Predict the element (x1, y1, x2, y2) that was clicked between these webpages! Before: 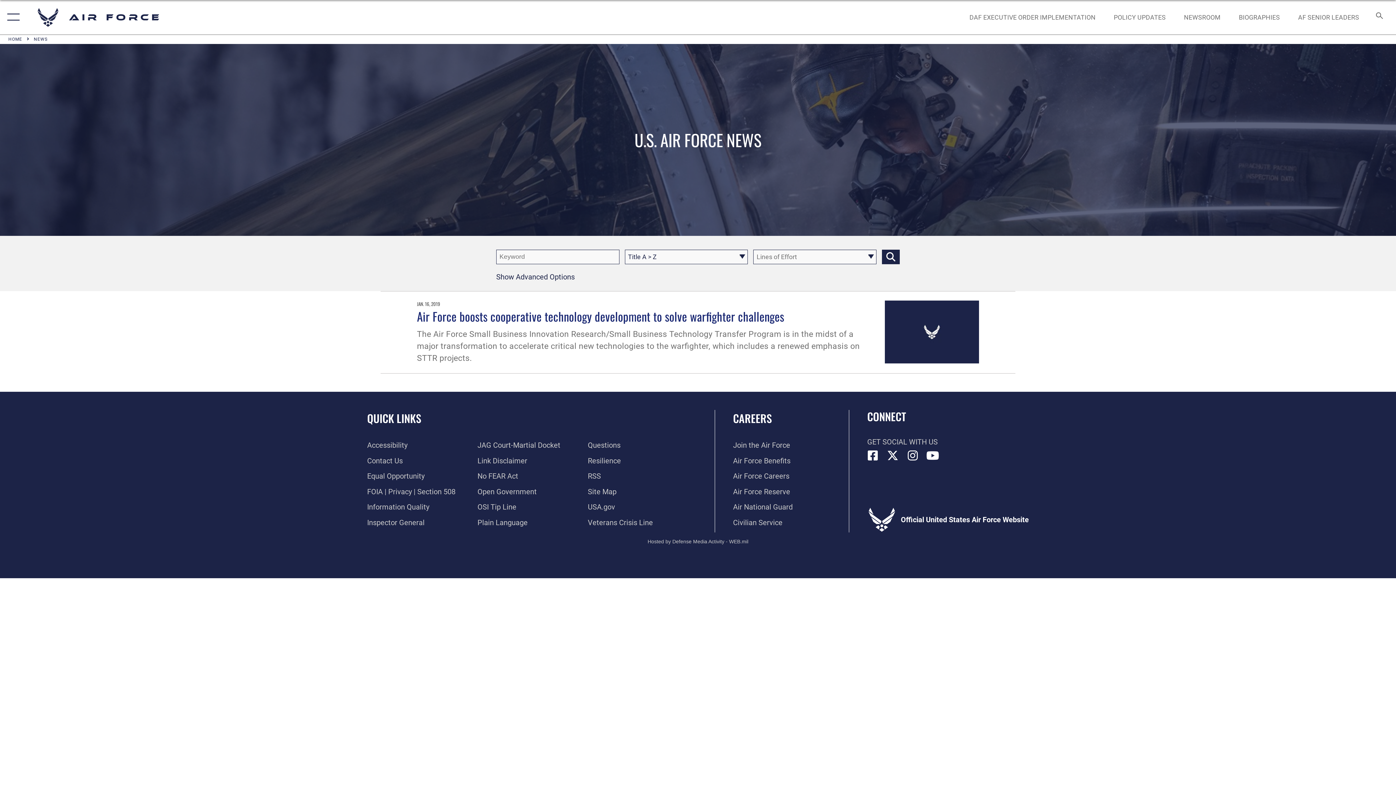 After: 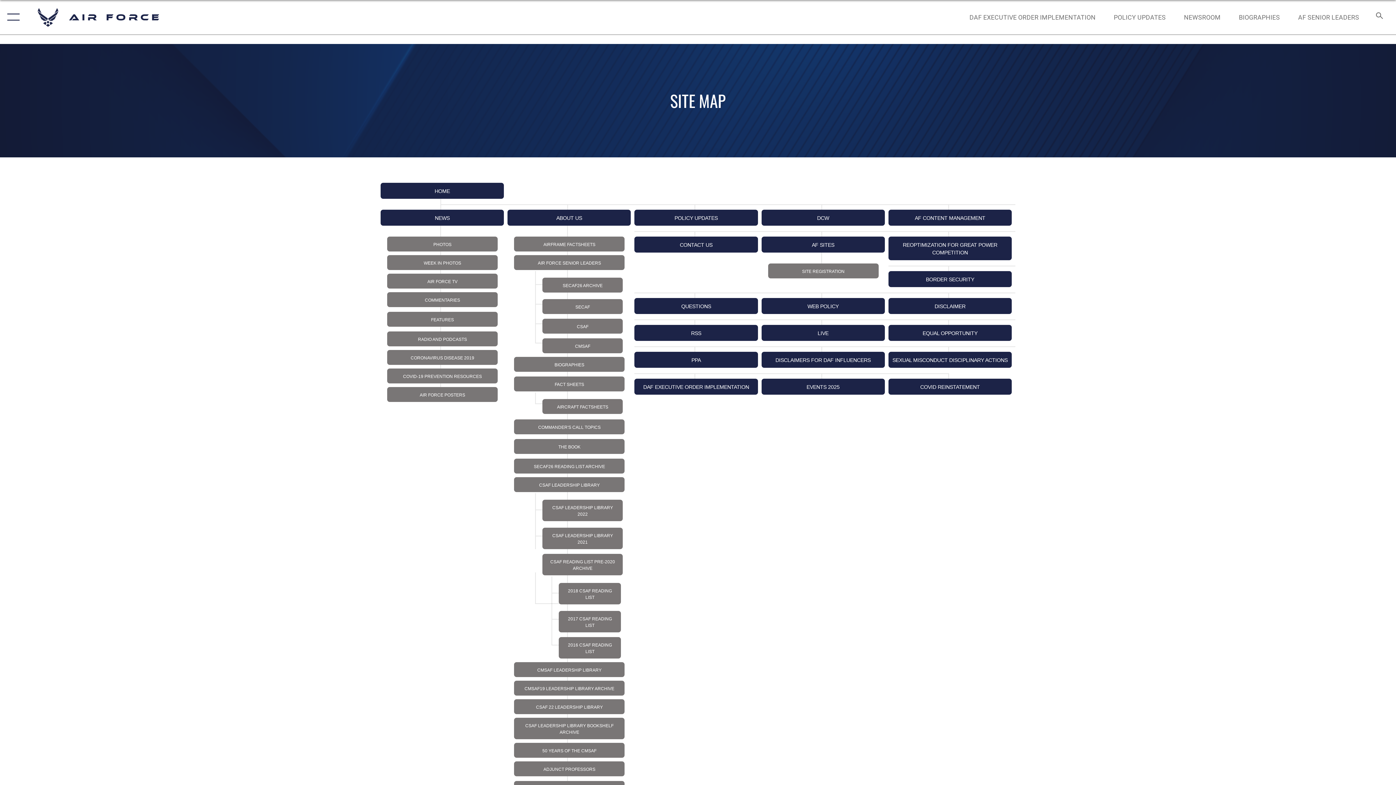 Action: label: Site Map bbox: (588, 487, 616, 496)